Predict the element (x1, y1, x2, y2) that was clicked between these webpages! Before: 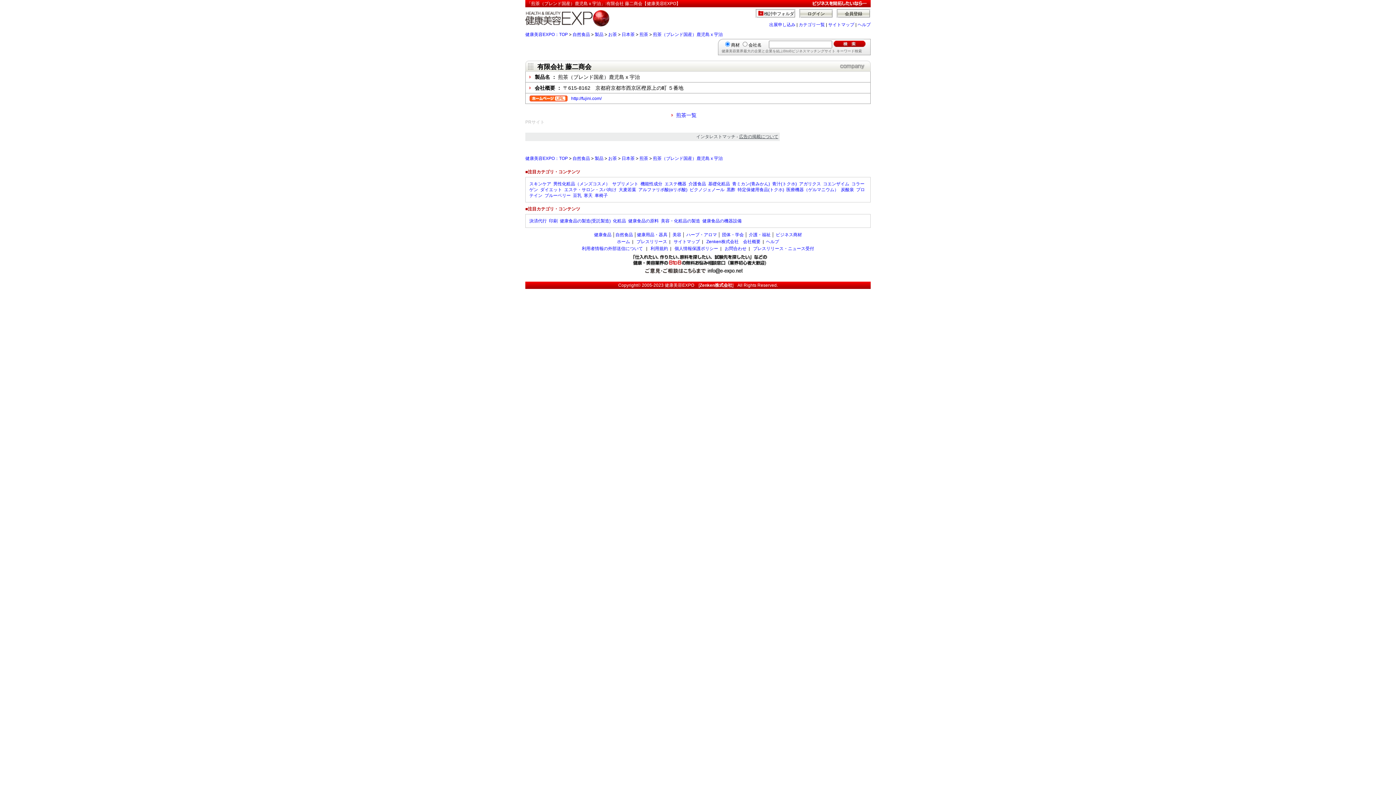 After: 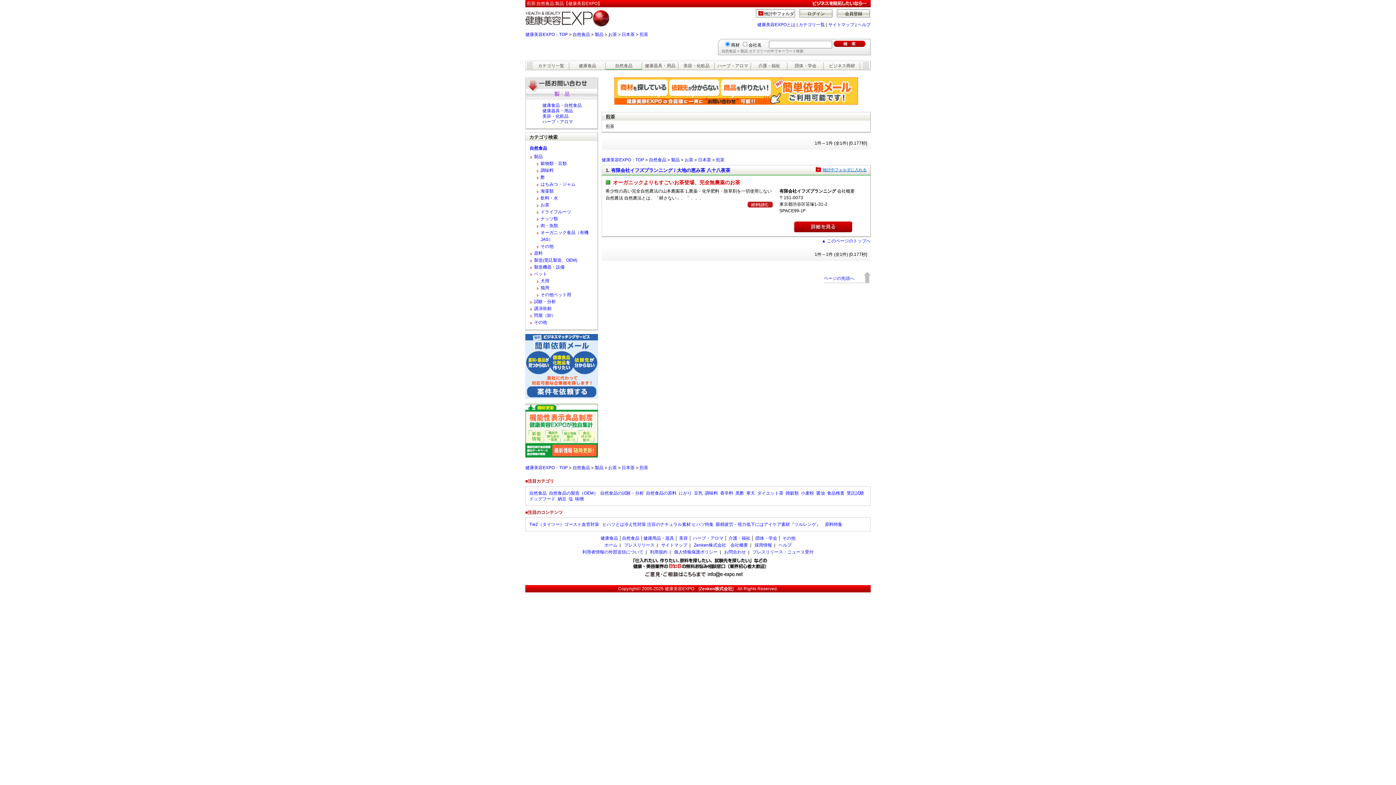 Action: bbox: (639, 156, 648, 161) label: 煎茶